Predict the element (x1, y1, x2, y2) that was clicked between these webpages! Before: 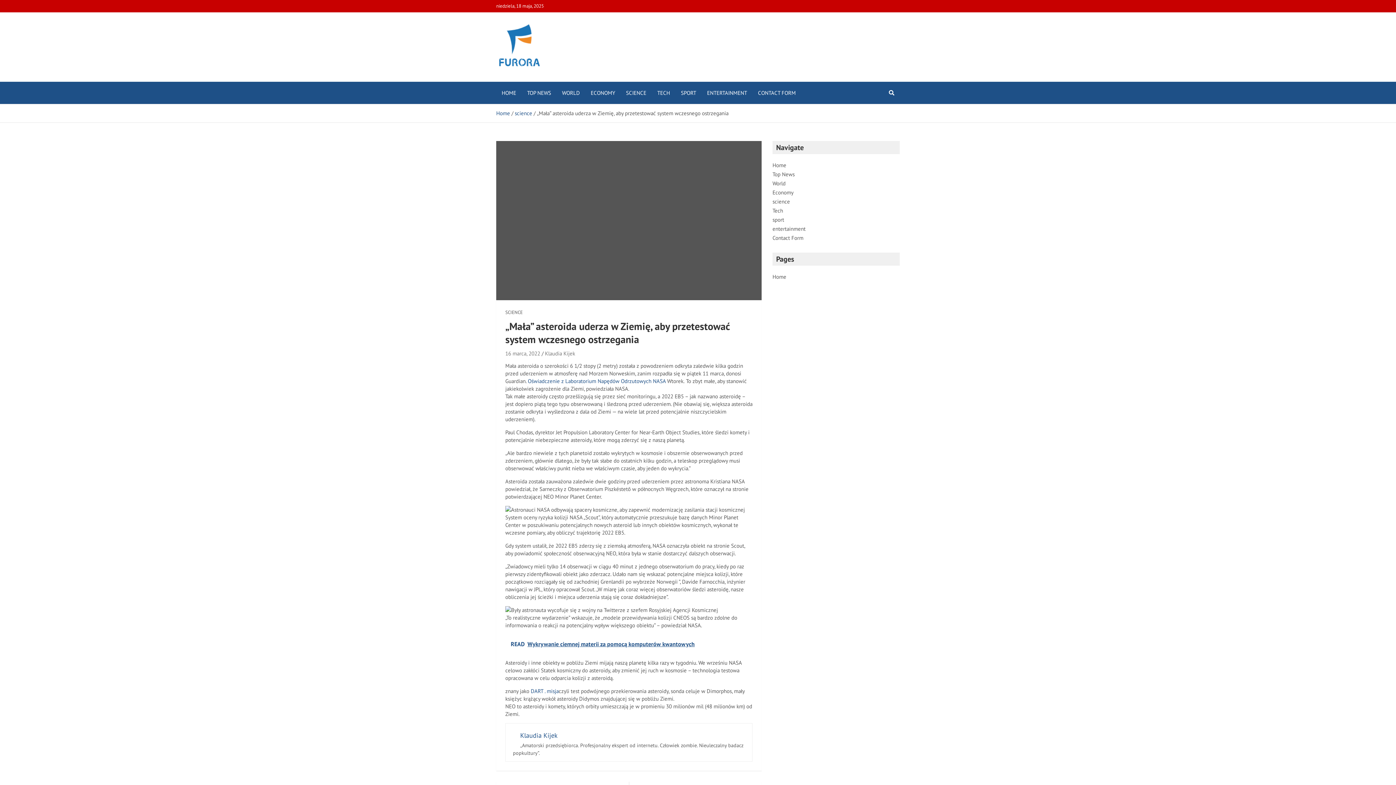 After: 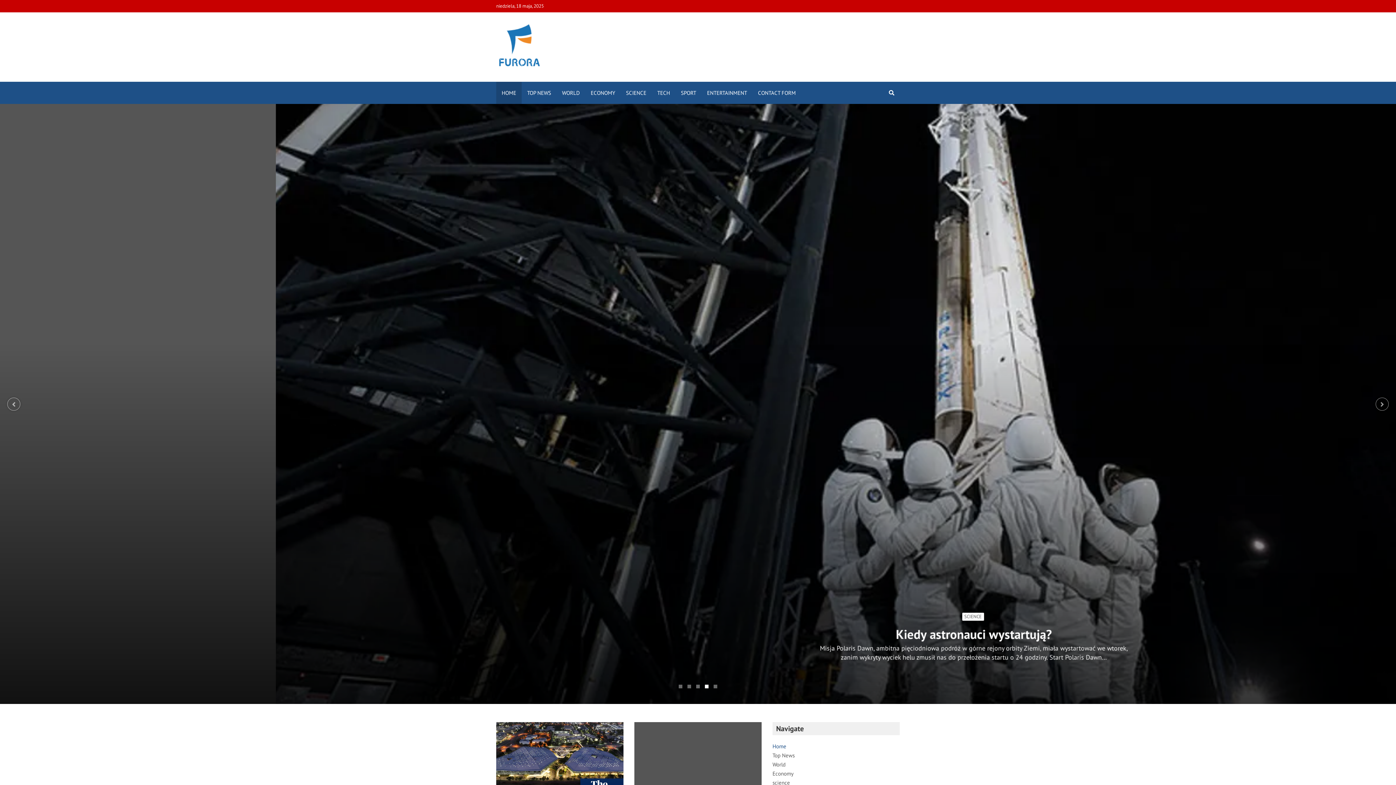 Action: label: HOME bbox: (496, 81, 521, 104)